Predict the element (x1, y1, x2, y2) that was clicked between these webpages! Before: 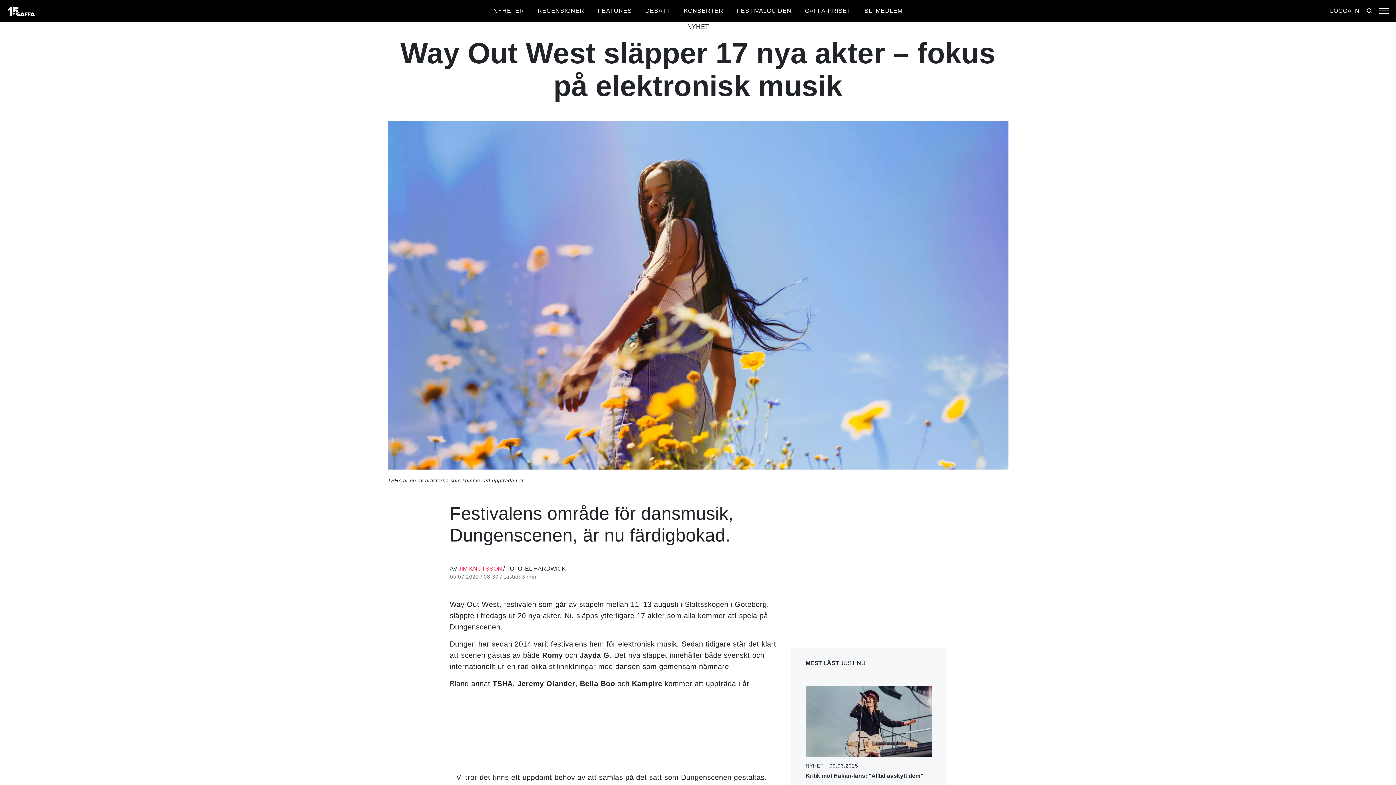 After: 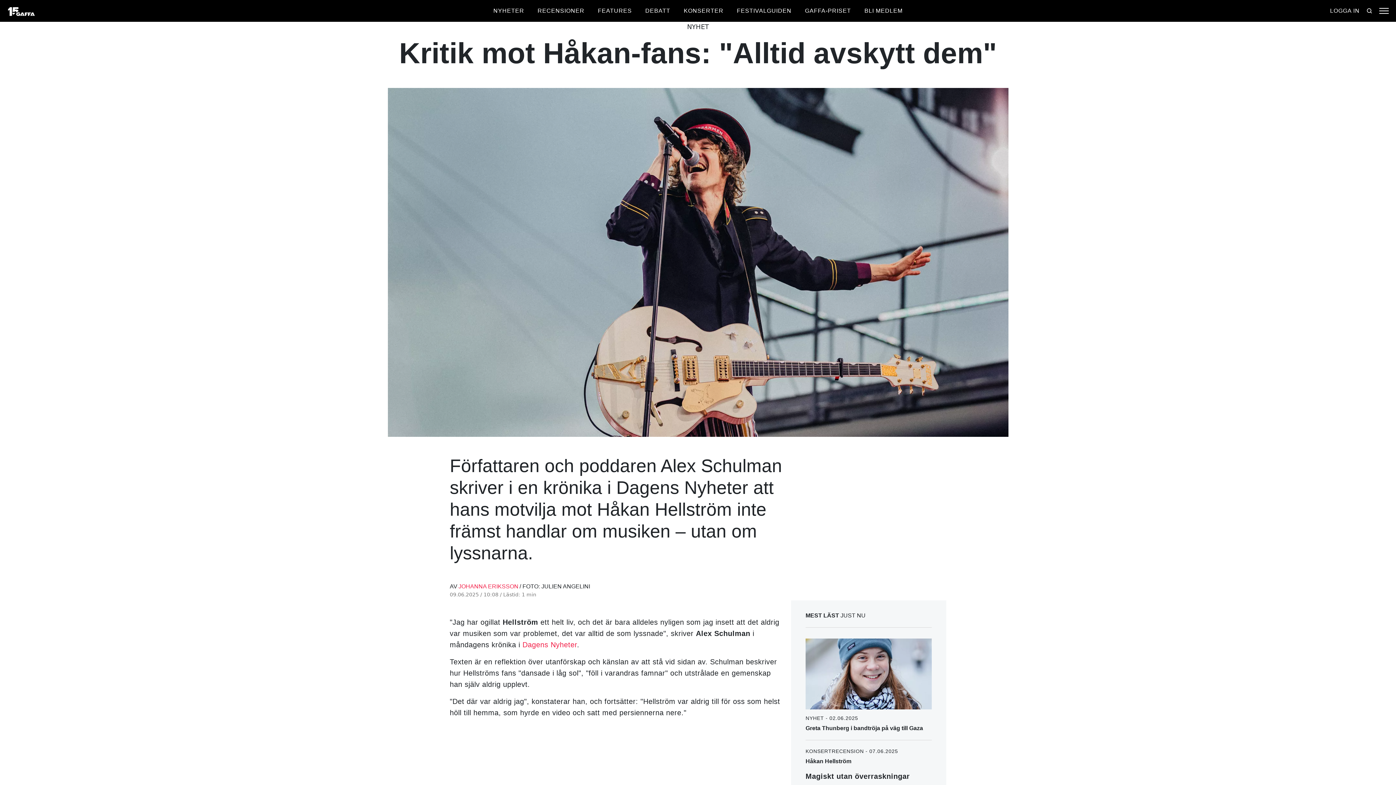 Action: bbox: (805, 686, 931, 780) label: NYHET - 09.06.2025
Kritik mot Håkan-fans: "Alltid avskytt dem"